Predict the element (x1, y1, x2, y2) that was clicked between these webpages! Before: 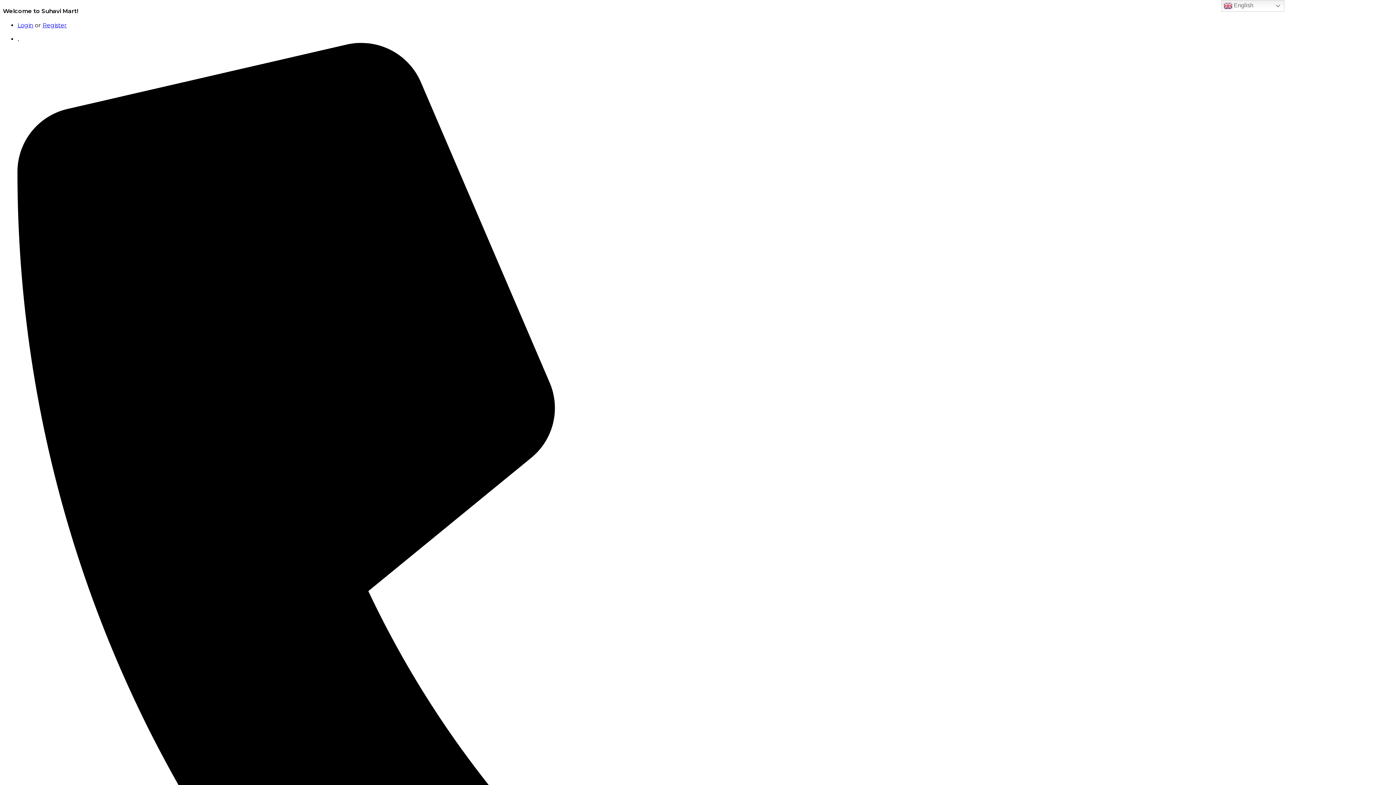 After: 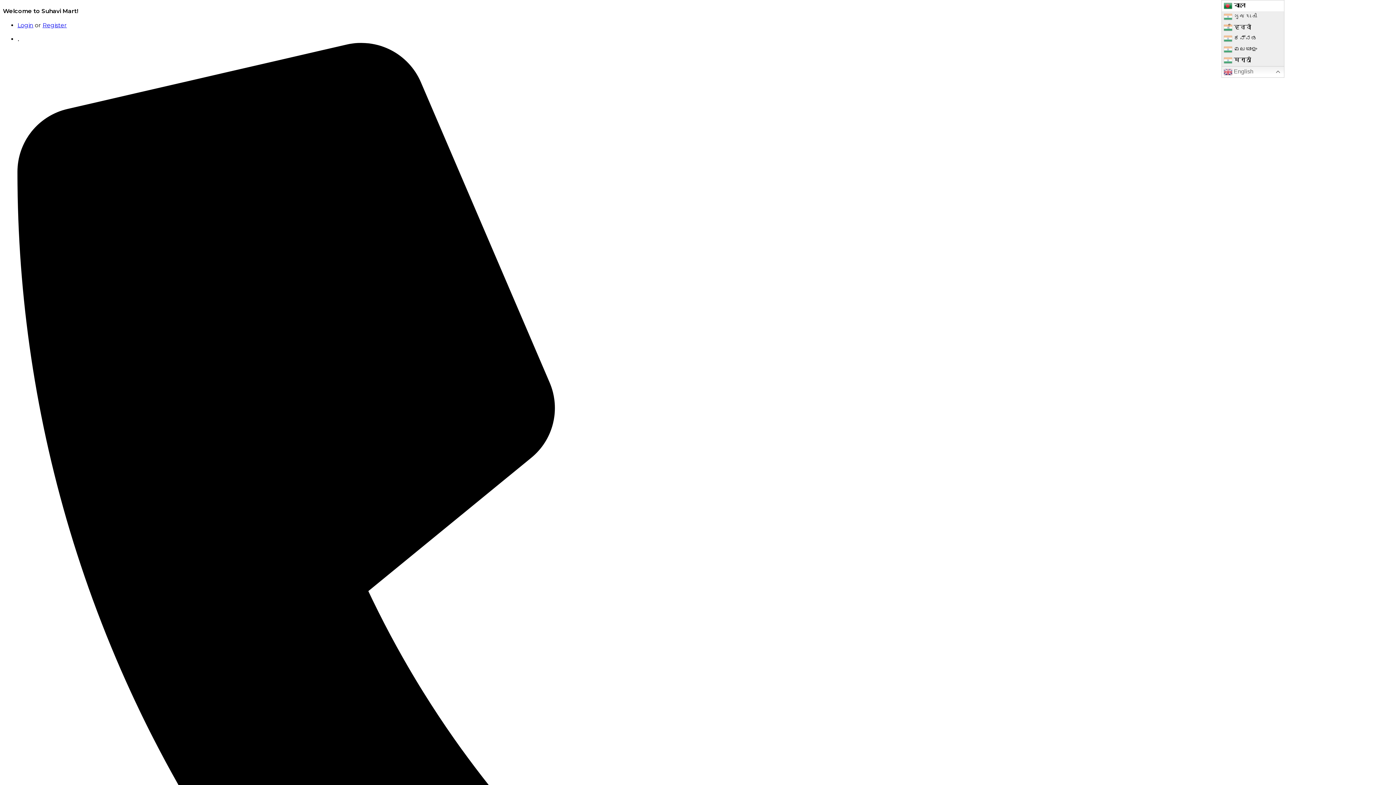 Action: bbox: (1221, 0, 1284, 11) label:  English